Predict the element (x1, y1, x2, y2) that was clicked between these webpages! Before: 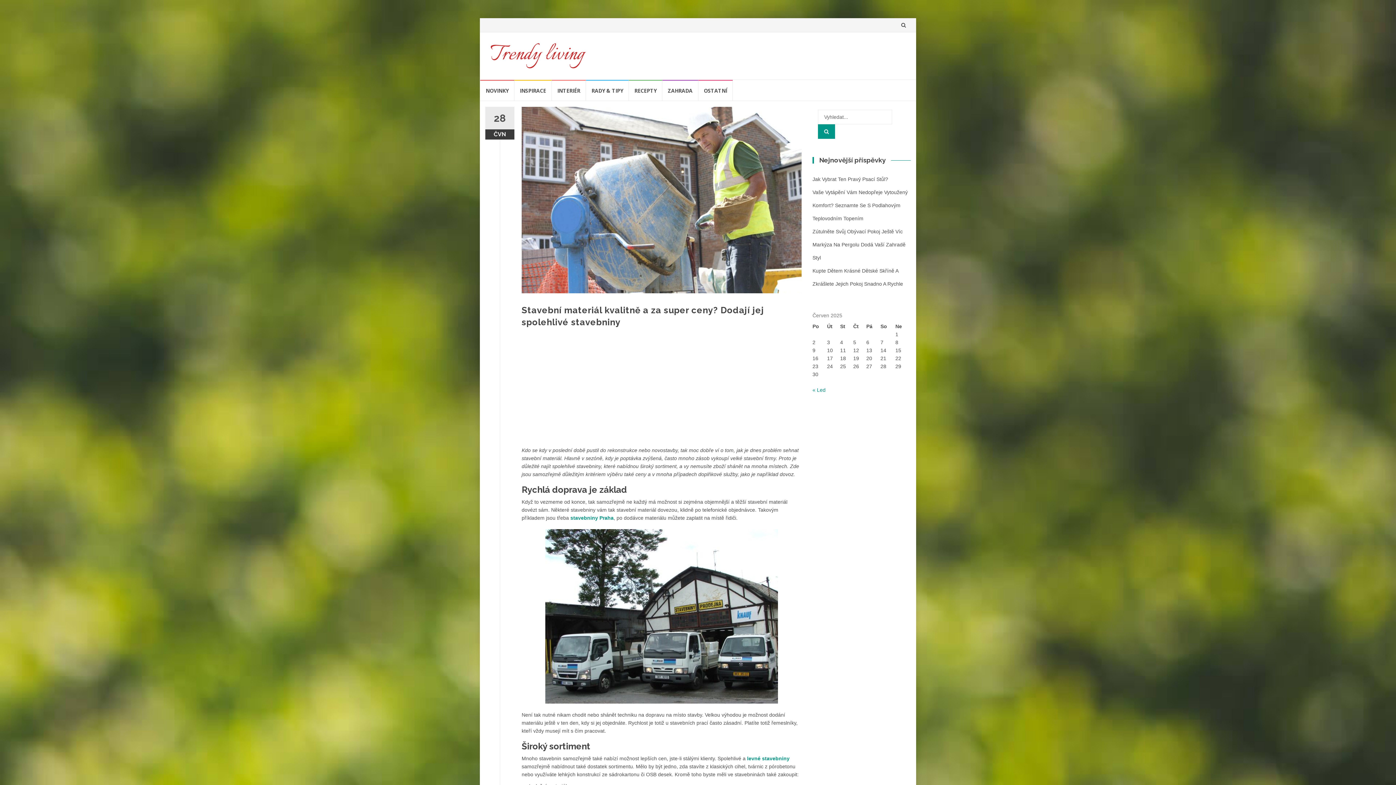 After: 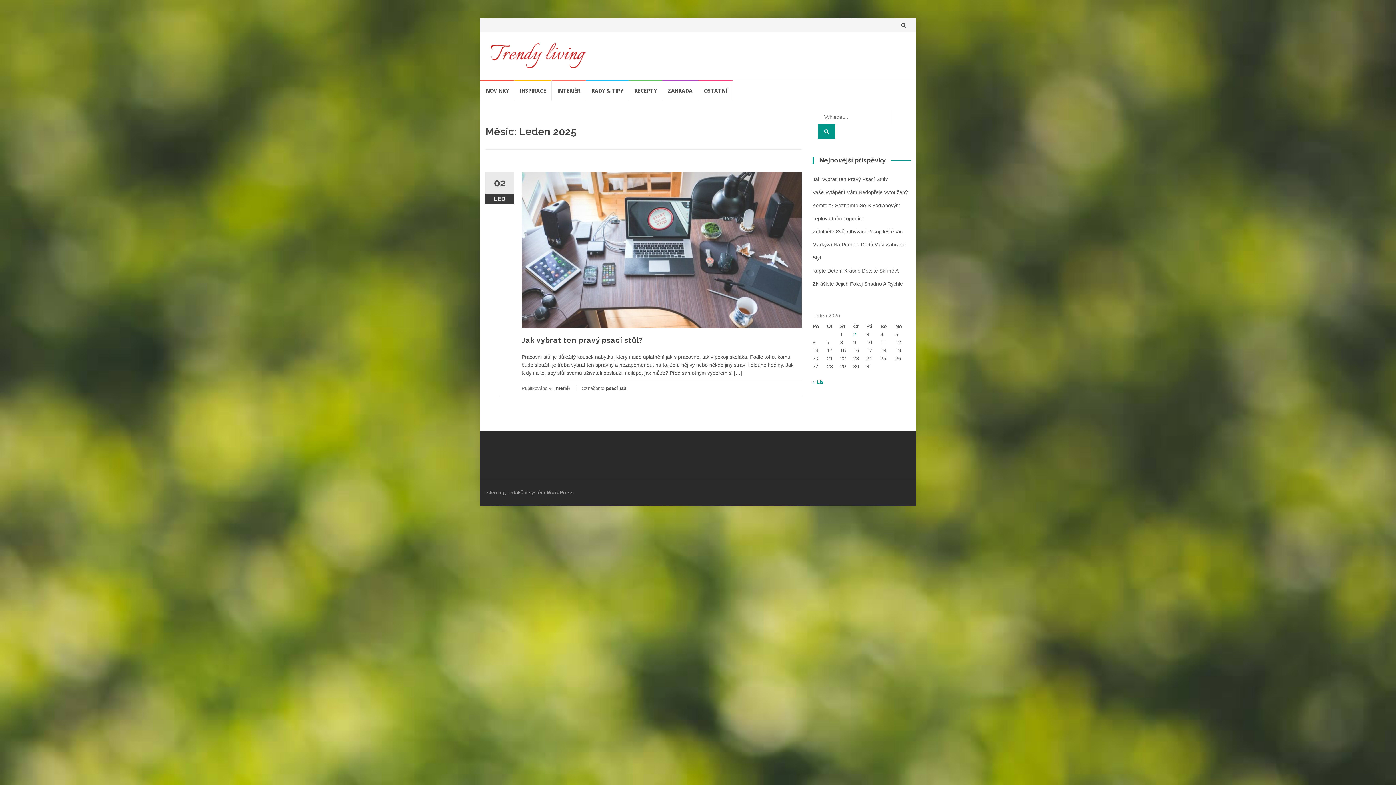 Action: bbox: (812, 387, 825, 393) label: « Led